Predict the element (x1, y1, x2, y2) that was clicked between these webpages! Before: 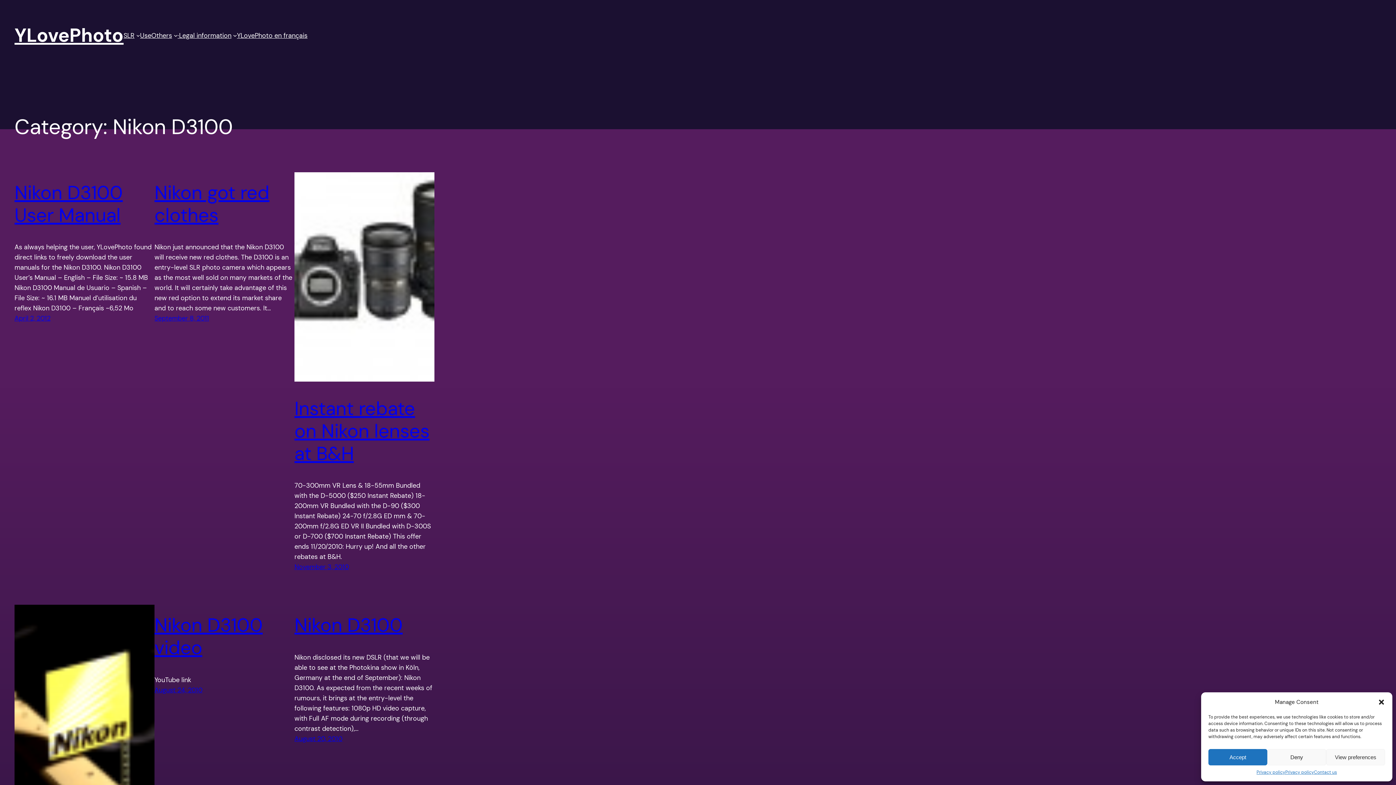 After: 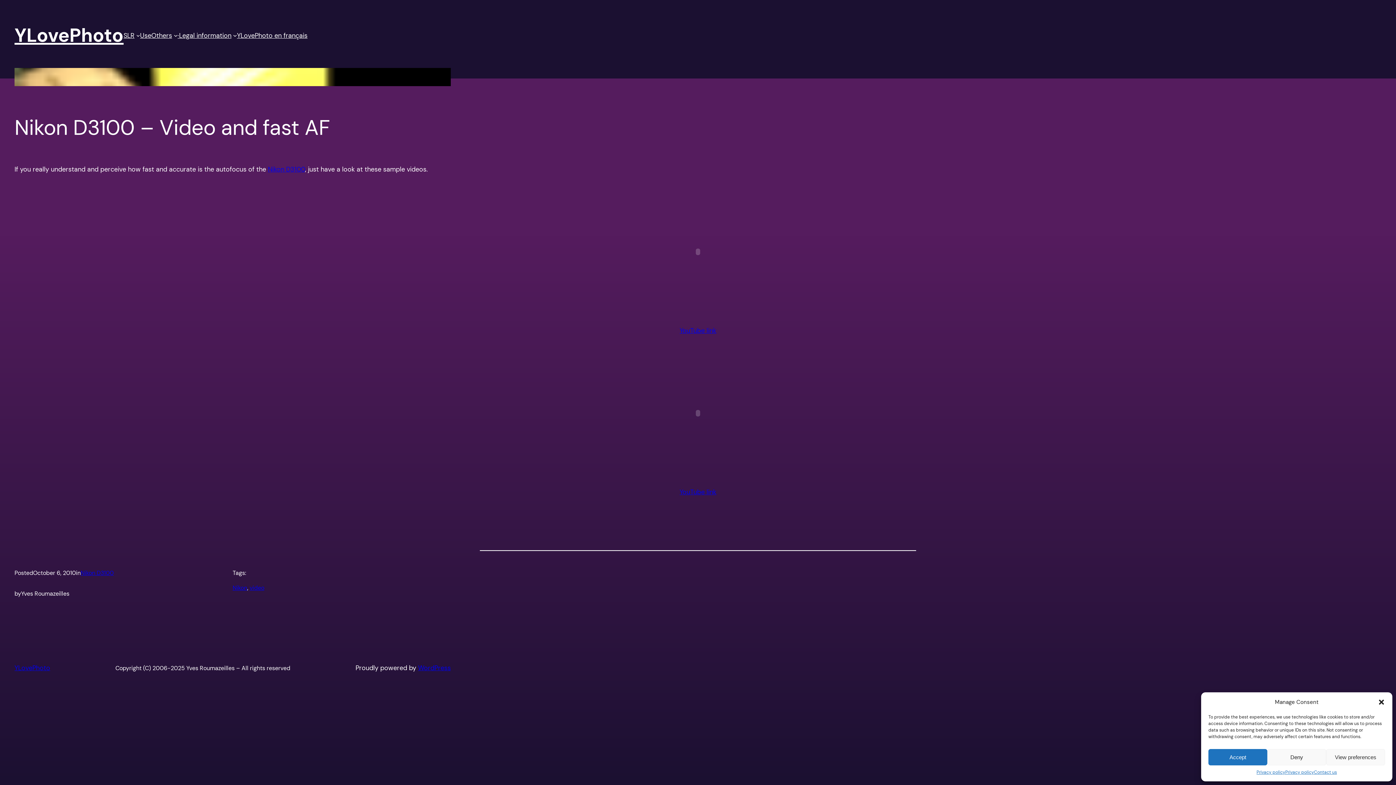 Action: bbox: (14, 605, 154, 814)